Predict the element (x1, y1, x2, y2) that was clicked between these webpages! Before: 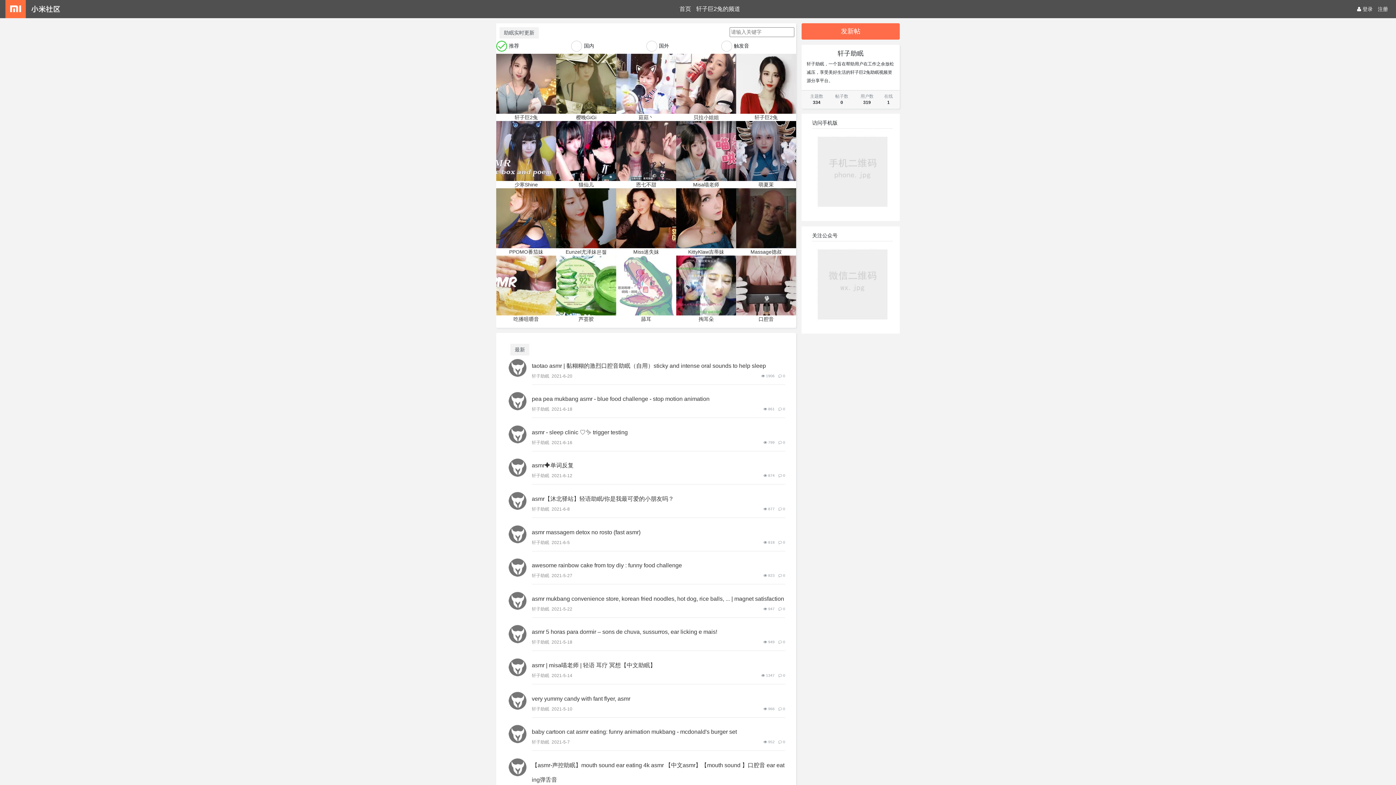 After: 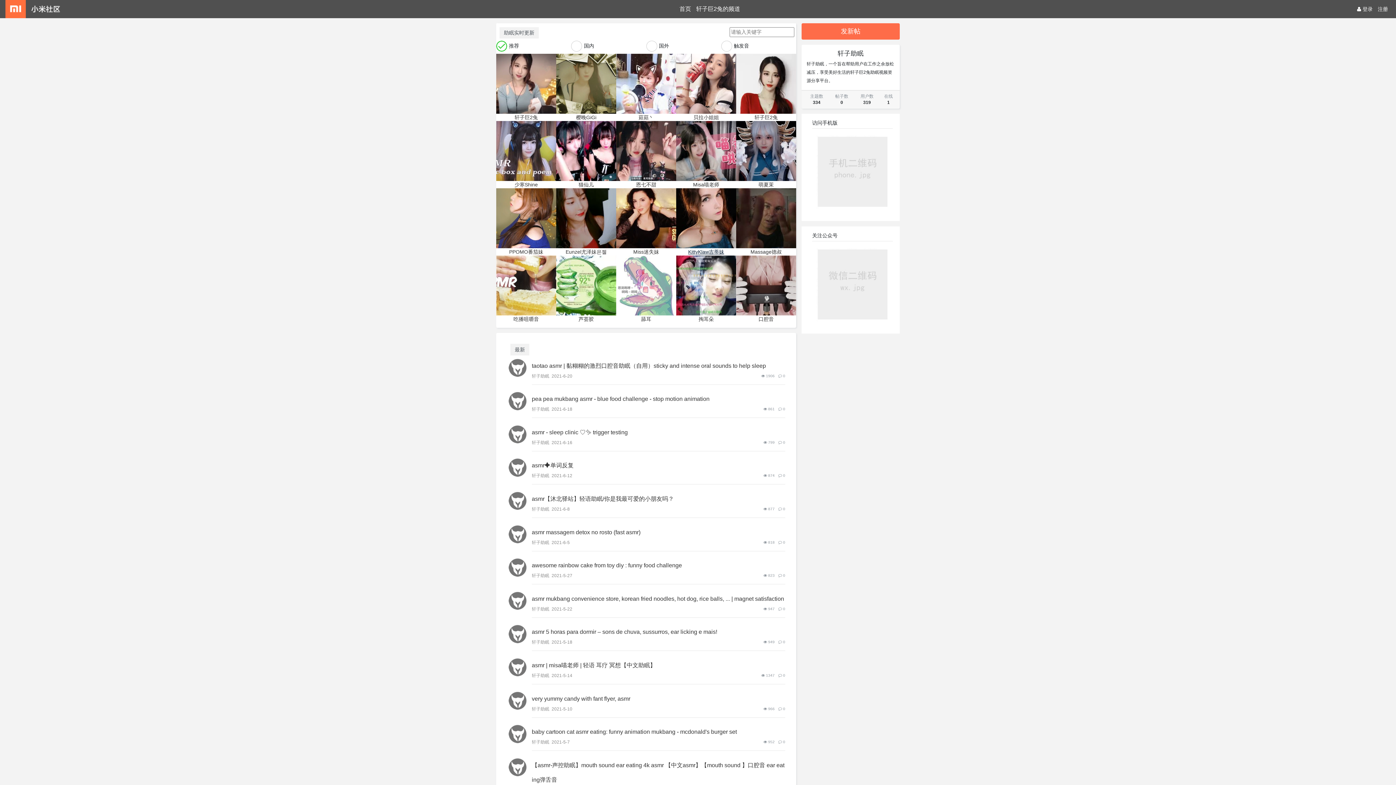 Action: bbox: (676, 188, 736, 255) label: KittyKlaw吉蒂妹